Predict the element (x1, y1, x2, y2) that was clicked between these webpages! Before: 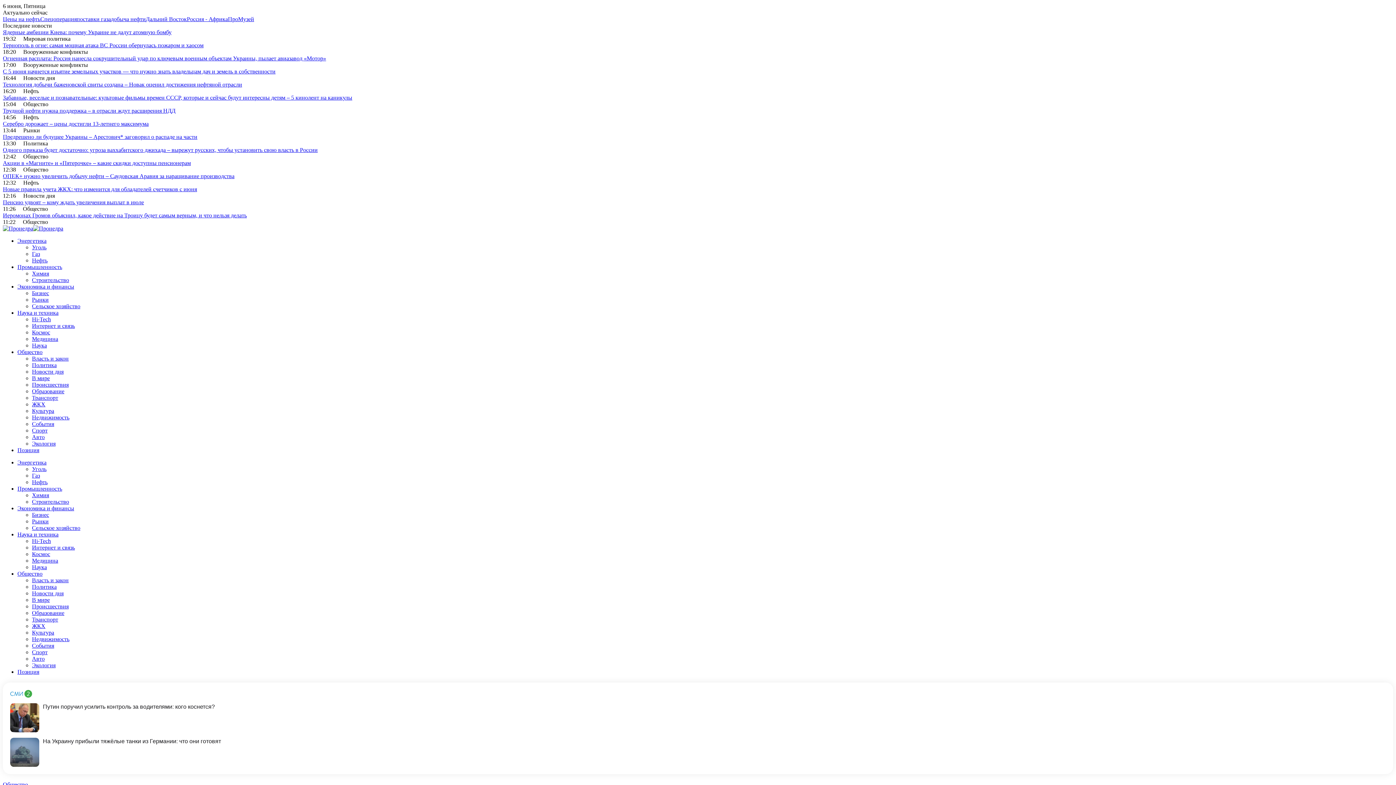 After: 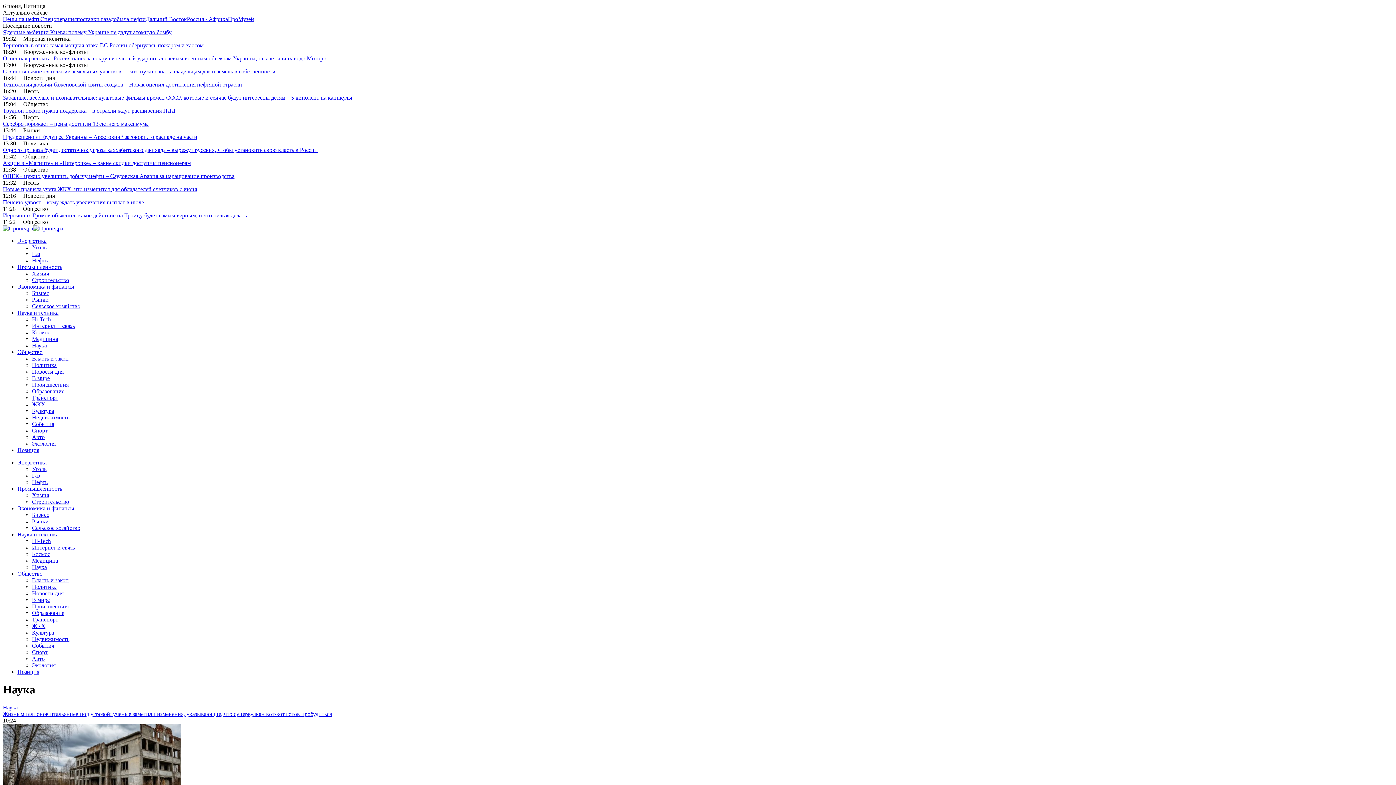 Action: label: Наука bbox: (32, 342, 46, 348)